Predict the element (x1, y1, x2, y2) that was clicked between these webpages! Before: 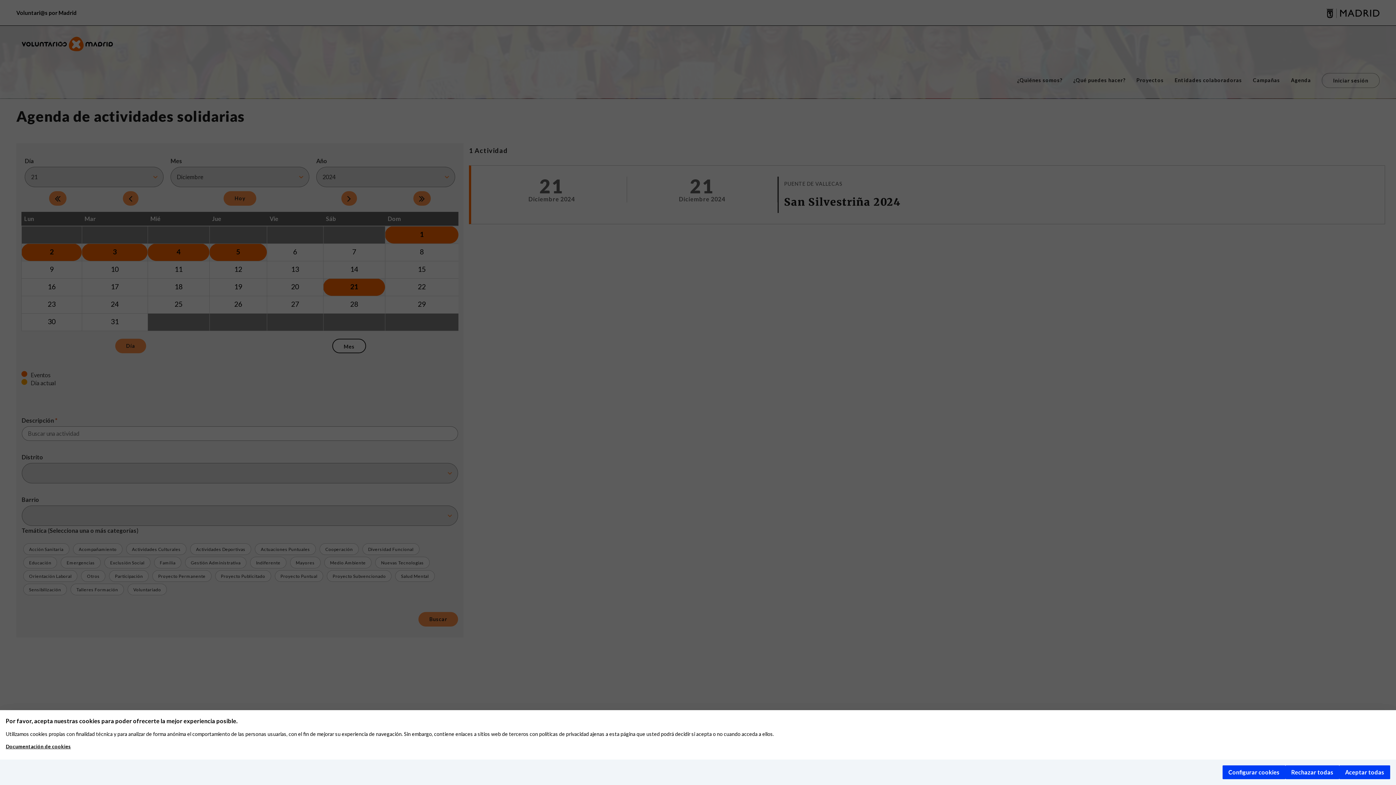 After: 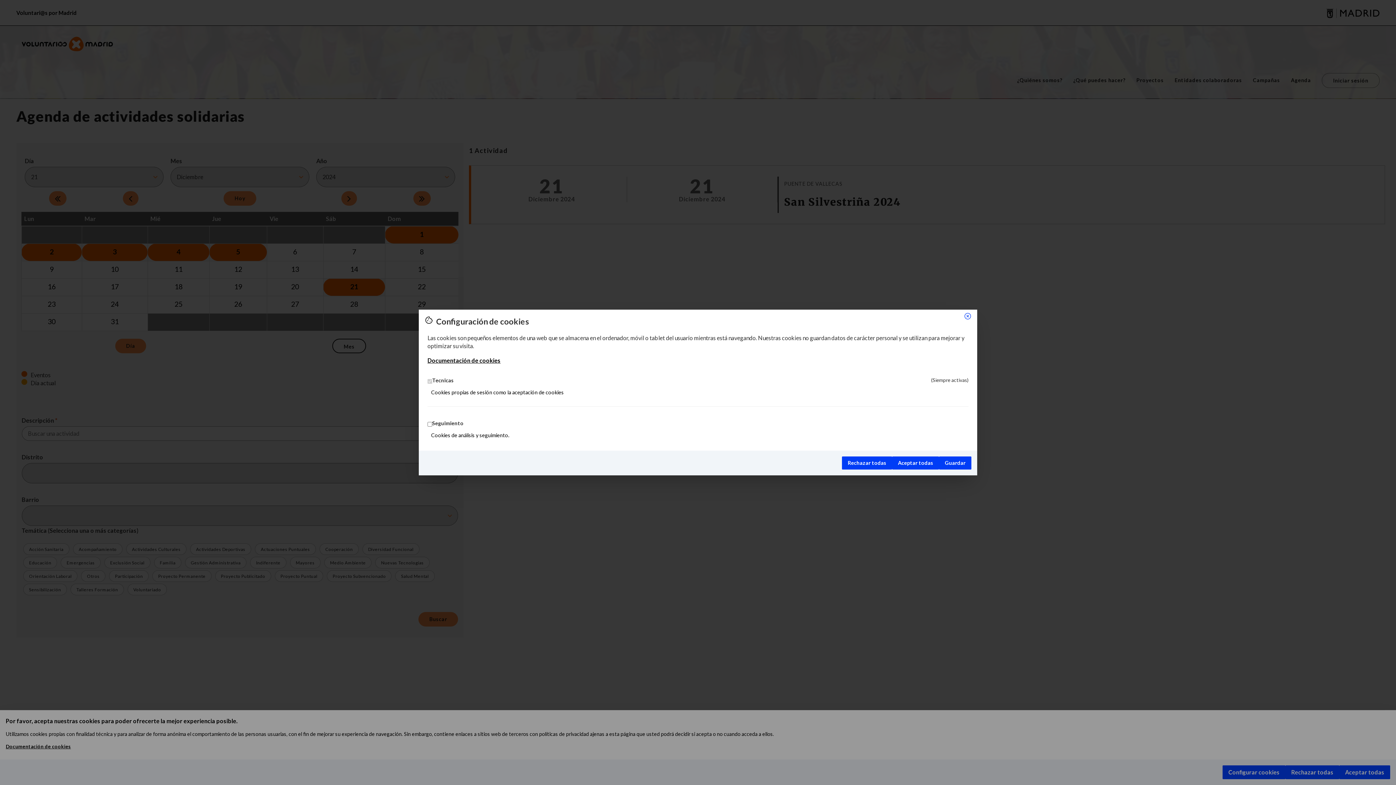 Action: label: Configurar cookies bbox: (1222, 765, 1285, 779)